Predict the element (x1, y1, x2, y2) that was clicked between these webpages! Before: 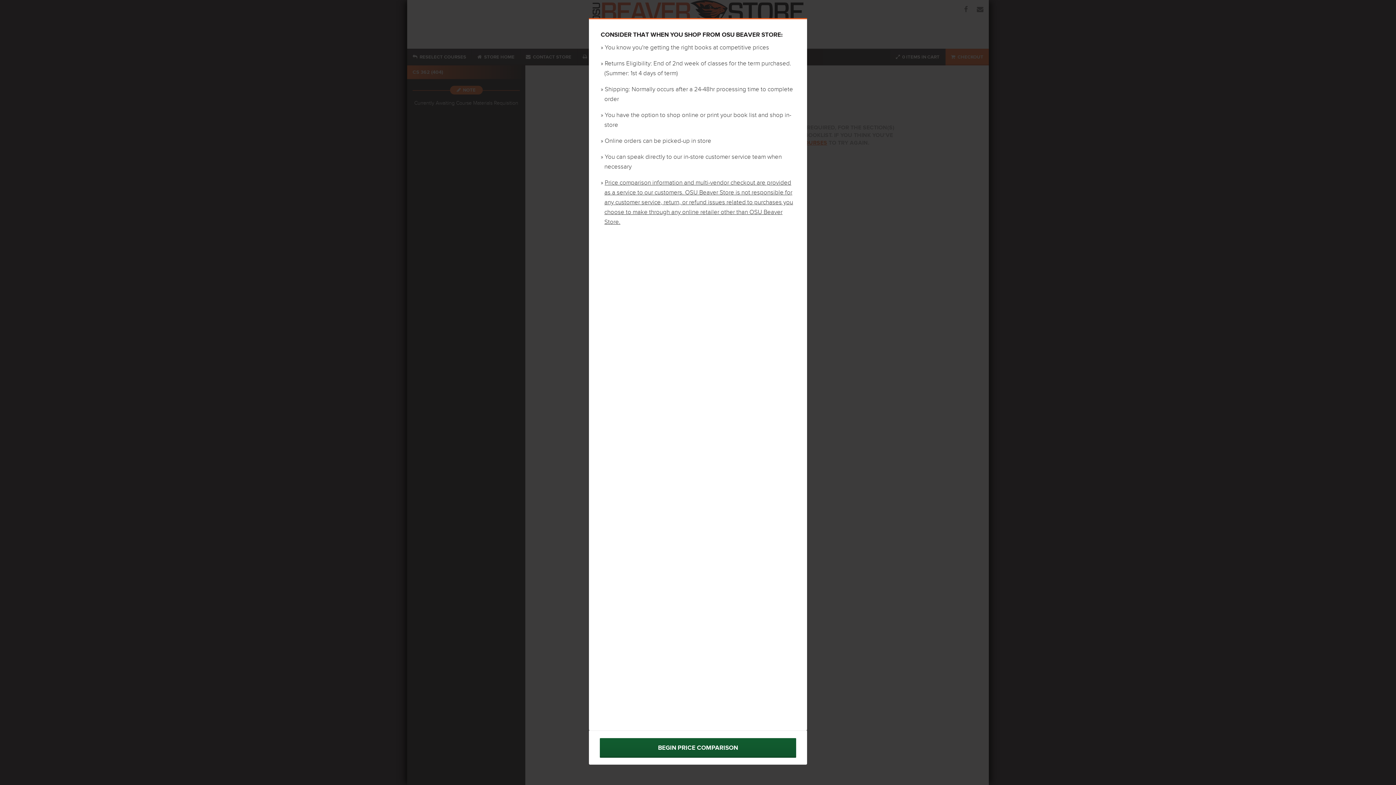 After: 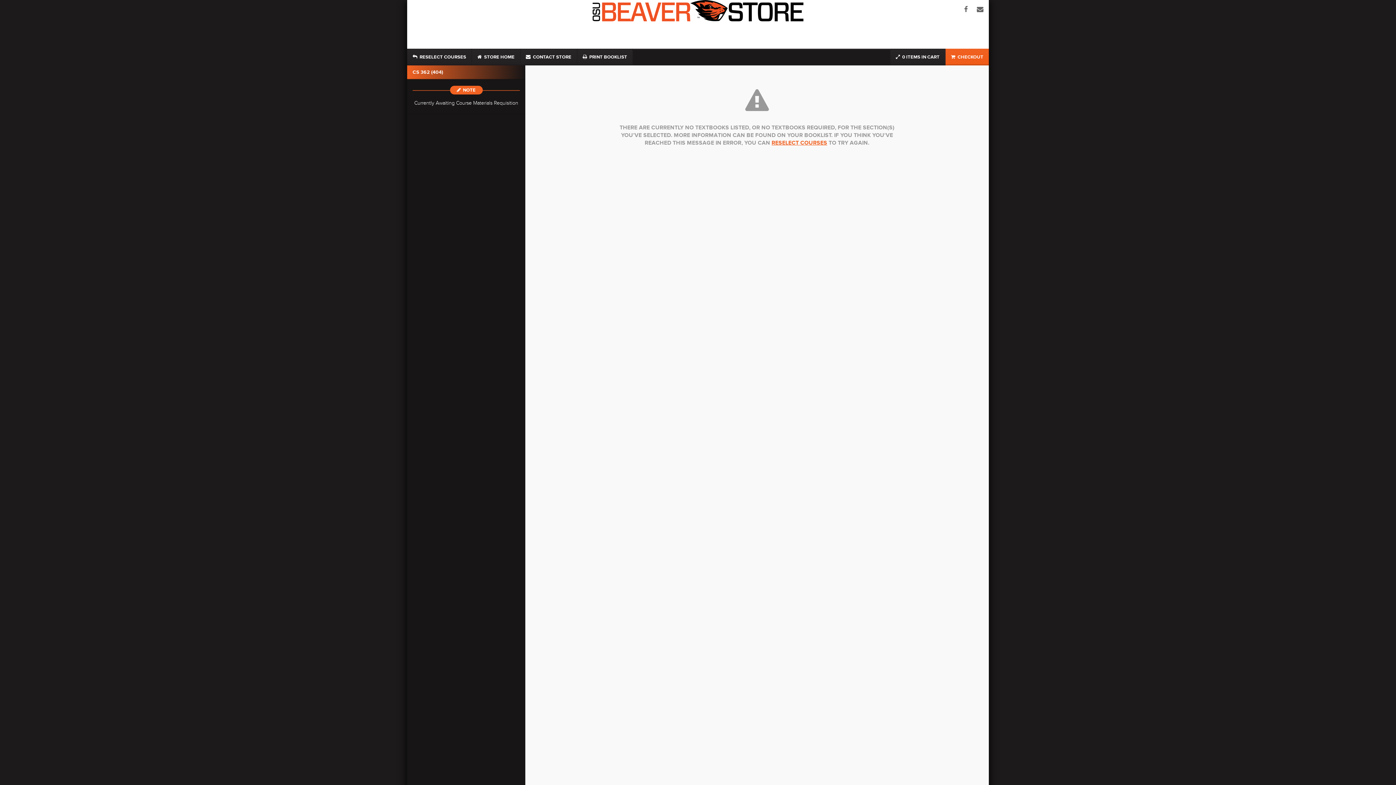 Action: bbox: (589, 730, 807, 765) label: BEGIN PRICE COMPARISON